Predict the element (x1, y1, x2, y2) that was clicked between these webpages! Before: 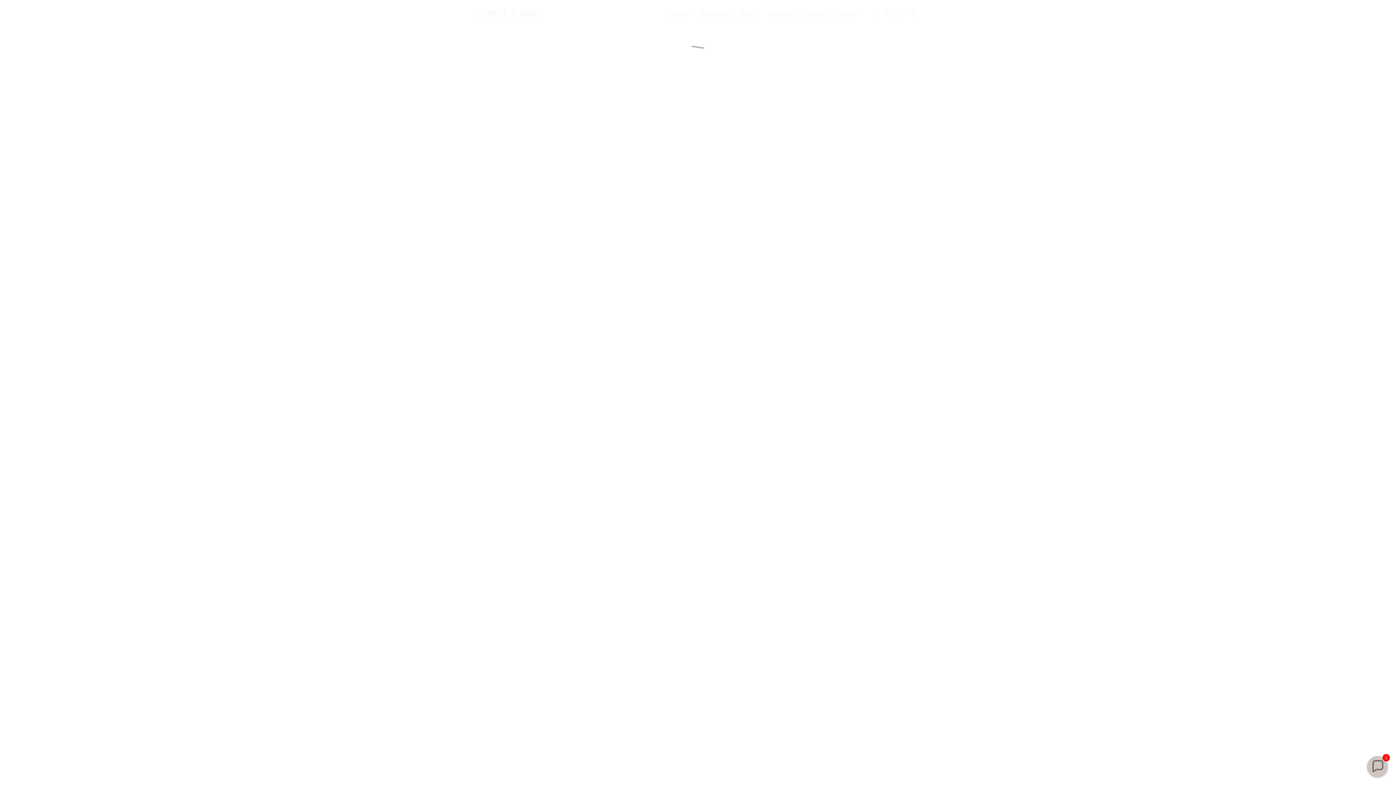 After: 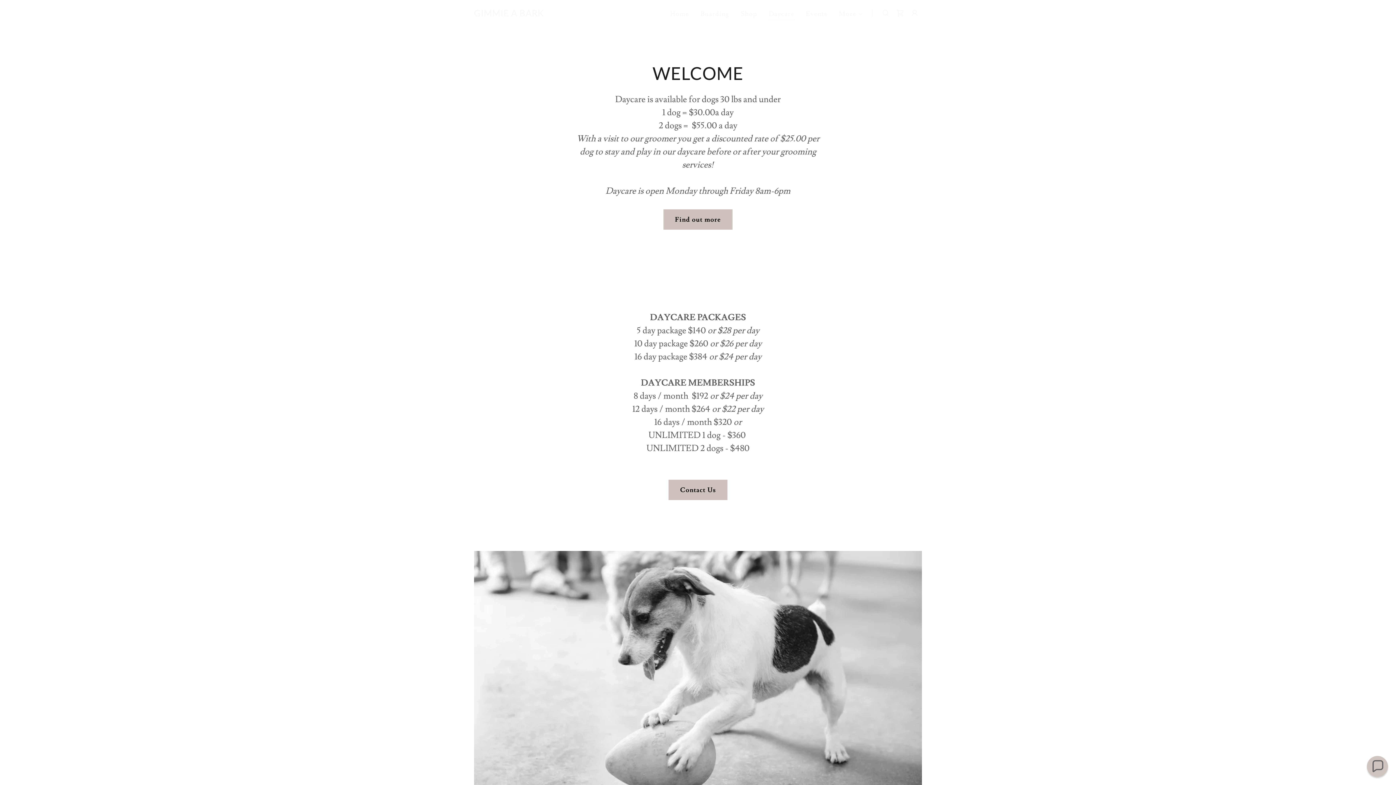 Action: label: Daycare bbox: (766, 7, 796, 20)